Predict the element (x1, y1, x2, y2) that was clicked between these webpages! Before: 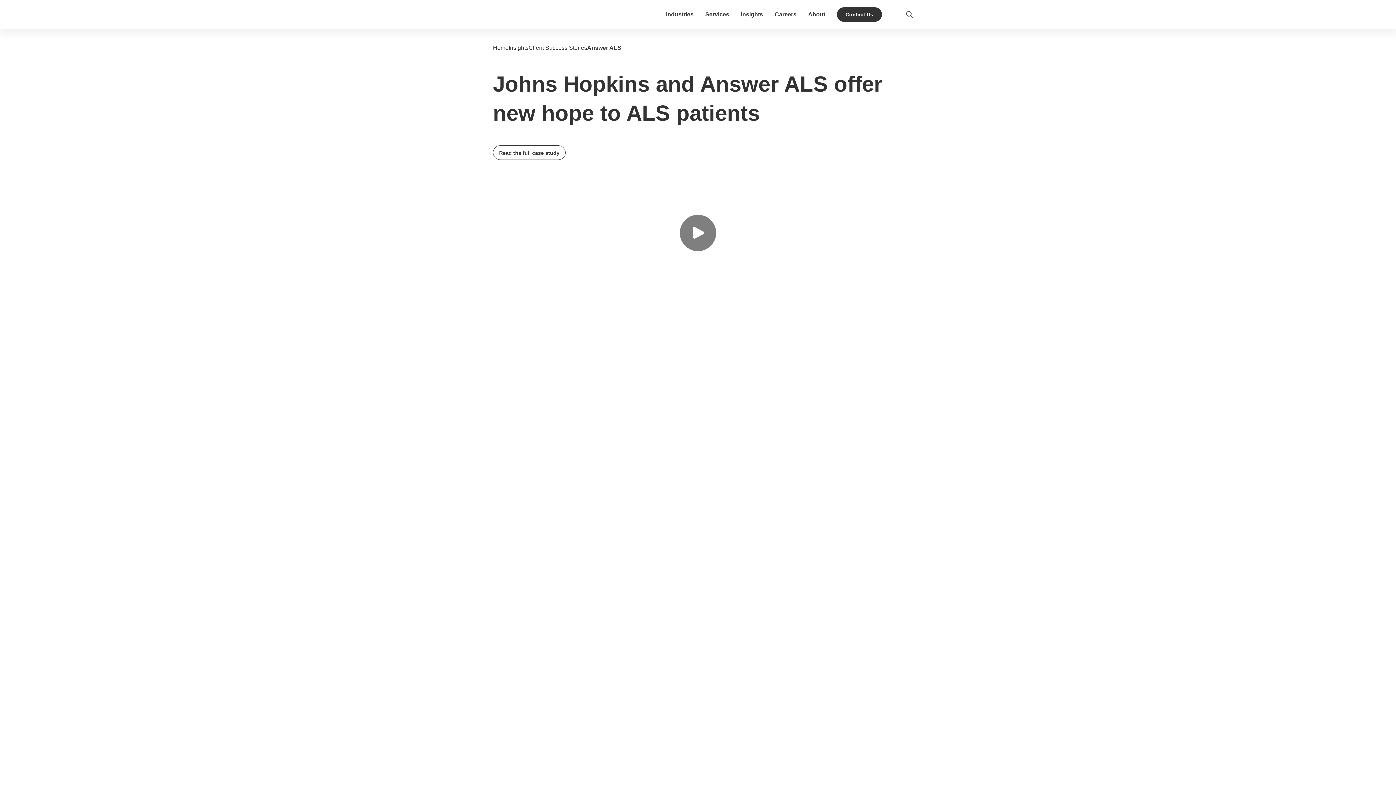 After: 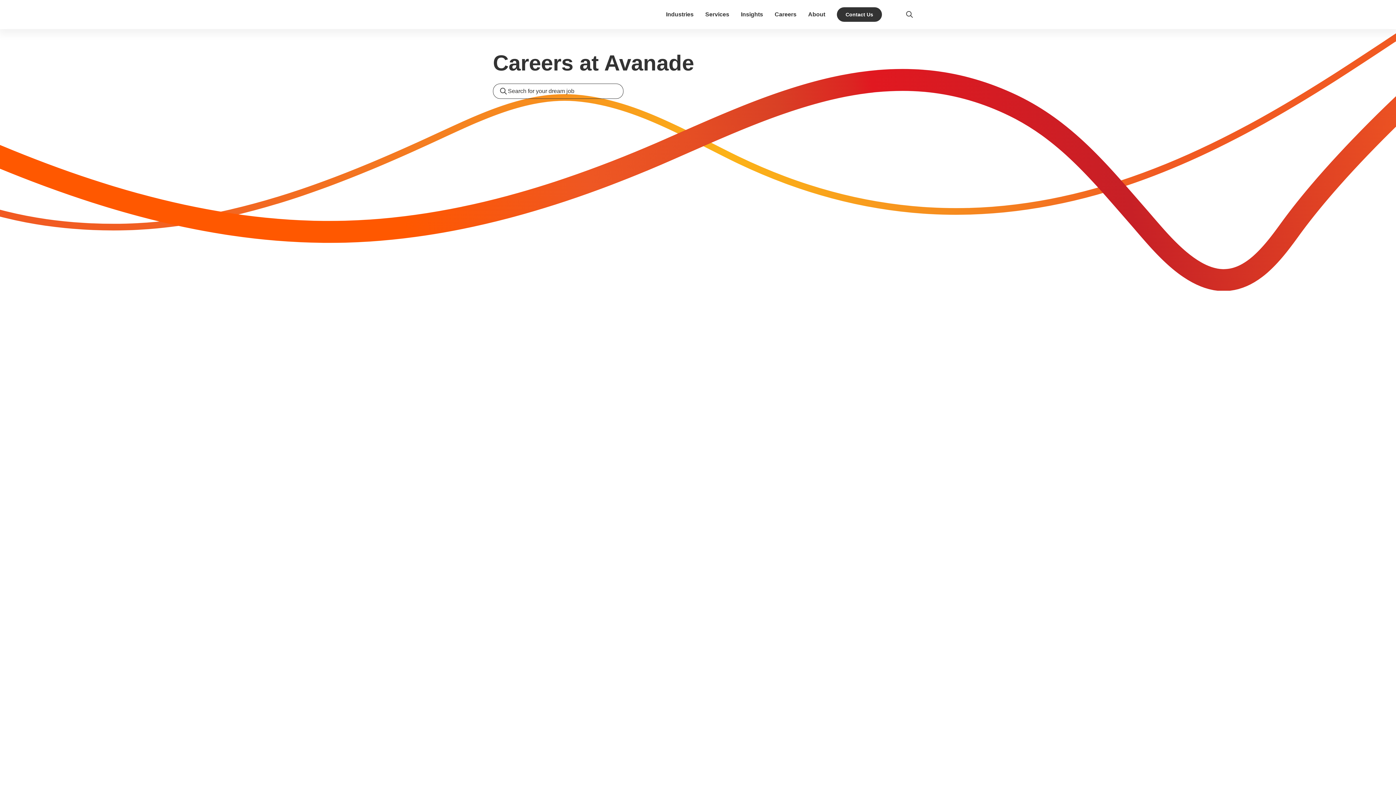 Action: label: Careers bbox: (774, 11, 796, 17)